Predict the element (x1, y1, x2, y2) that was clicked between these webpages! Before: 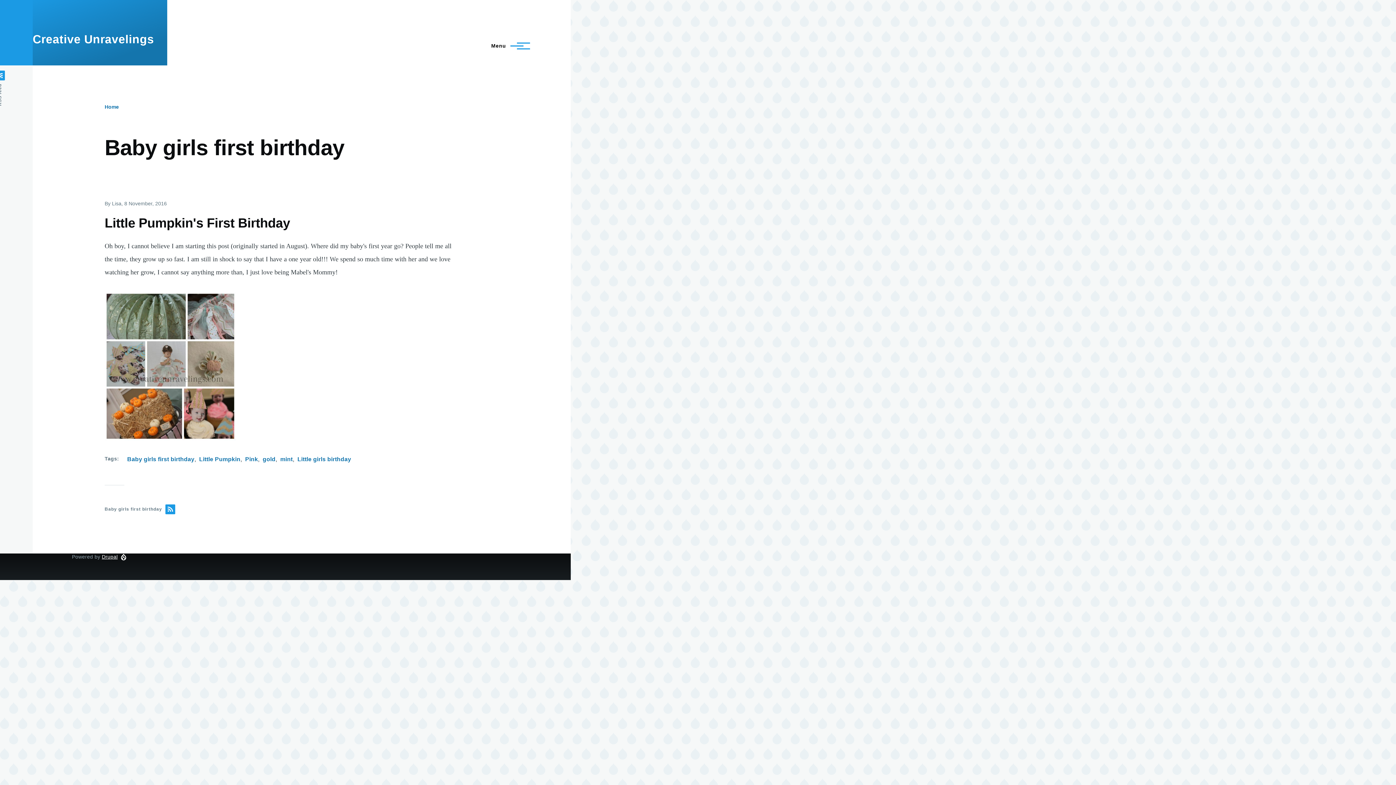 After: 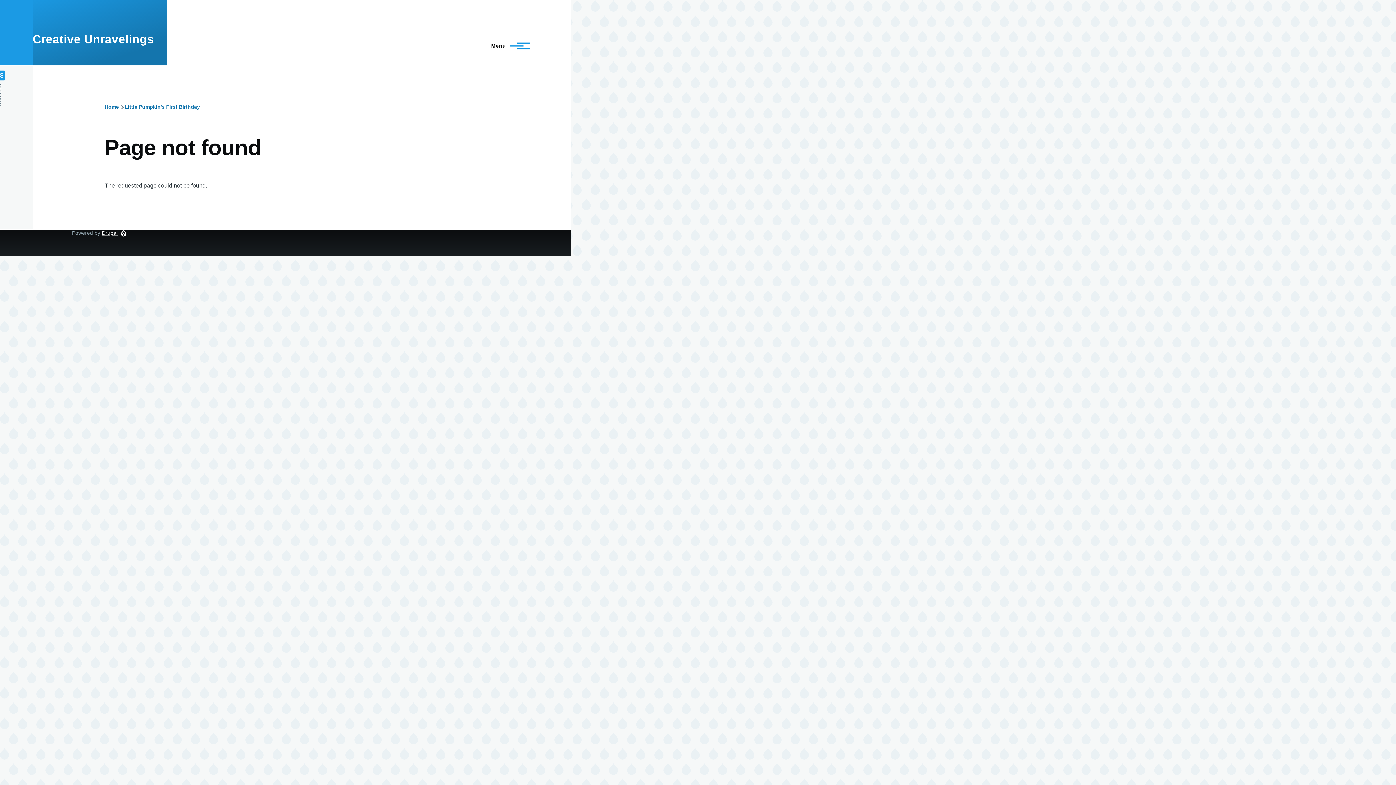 Action: bbox: (104, 292, 451, 440)